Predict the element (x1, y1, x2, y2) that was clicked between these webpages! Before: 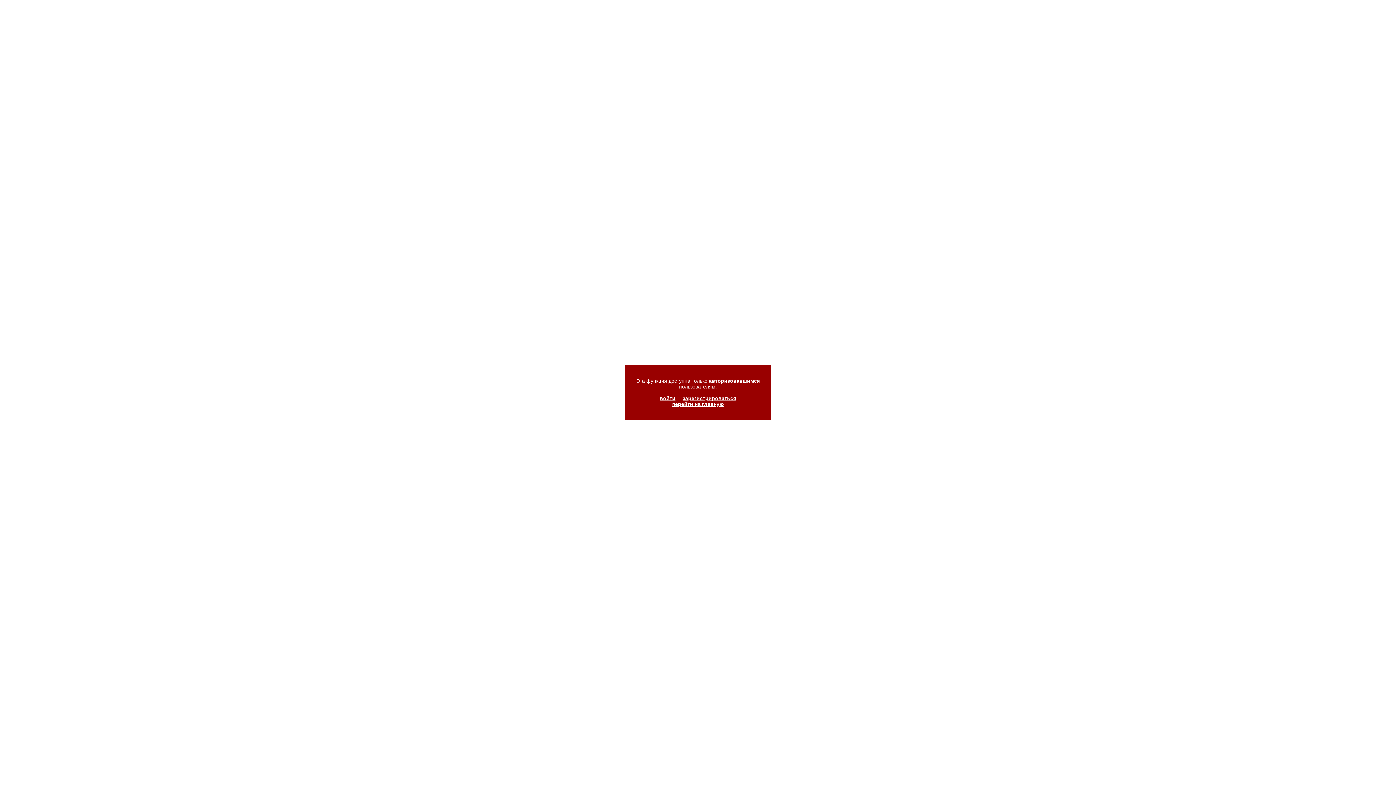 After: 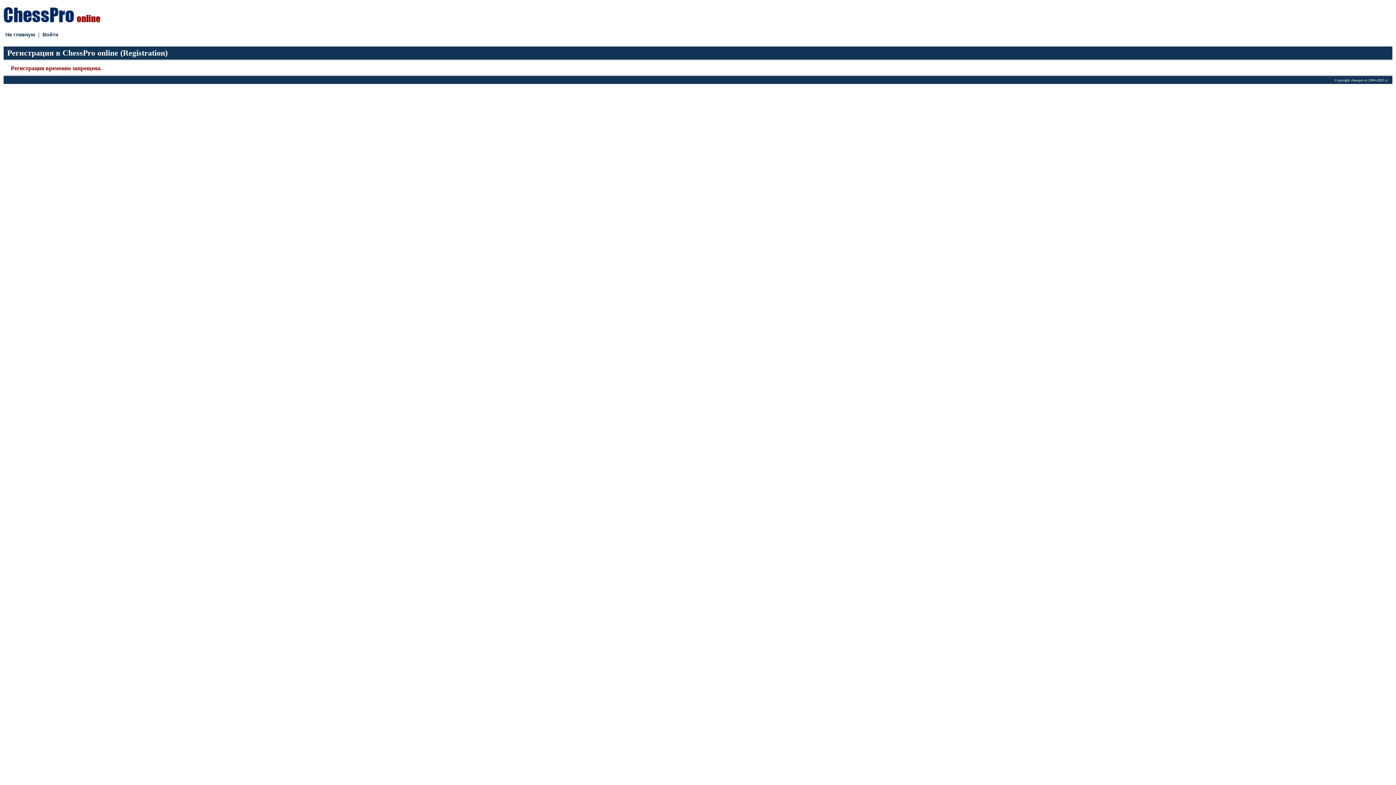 Action: bbox: (682, 395, 736, 401) label: зарегистрироваться